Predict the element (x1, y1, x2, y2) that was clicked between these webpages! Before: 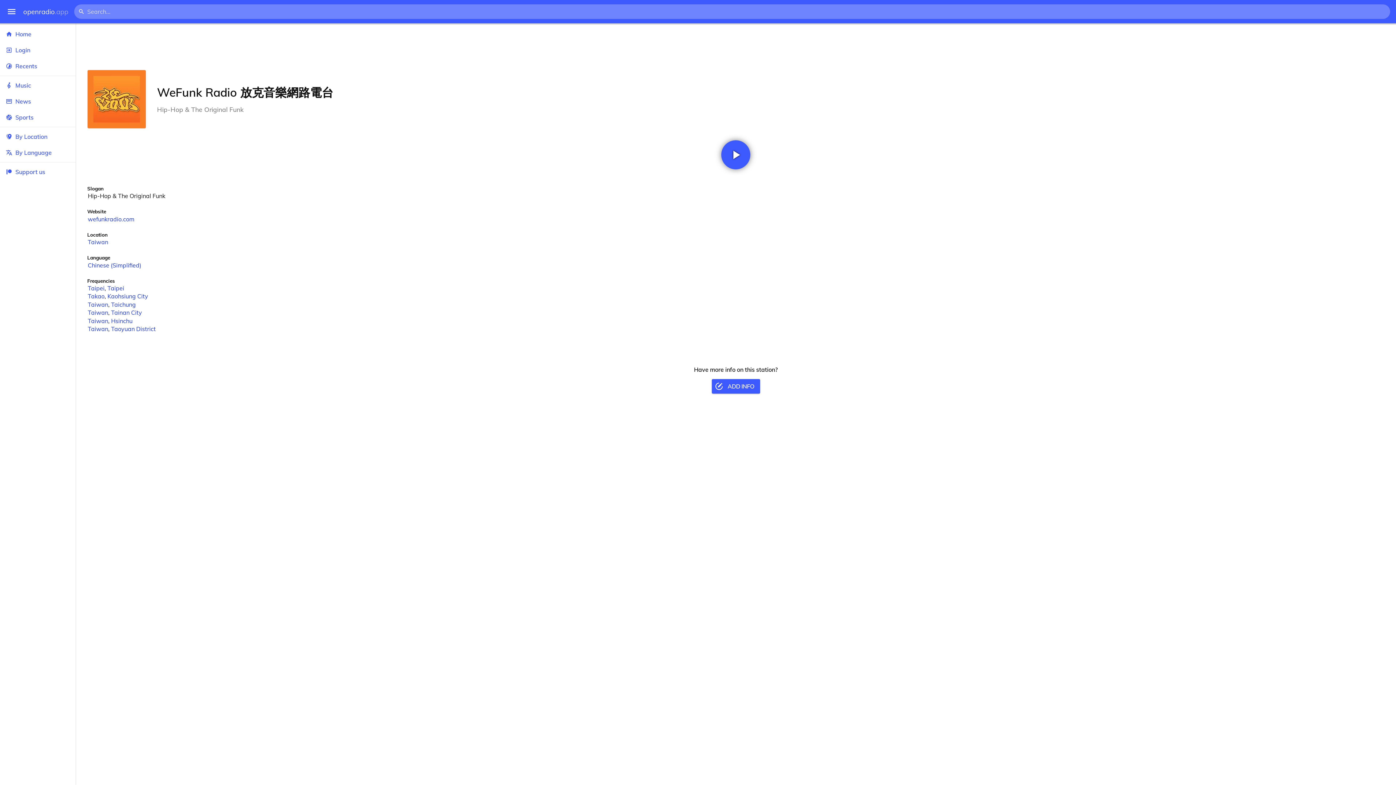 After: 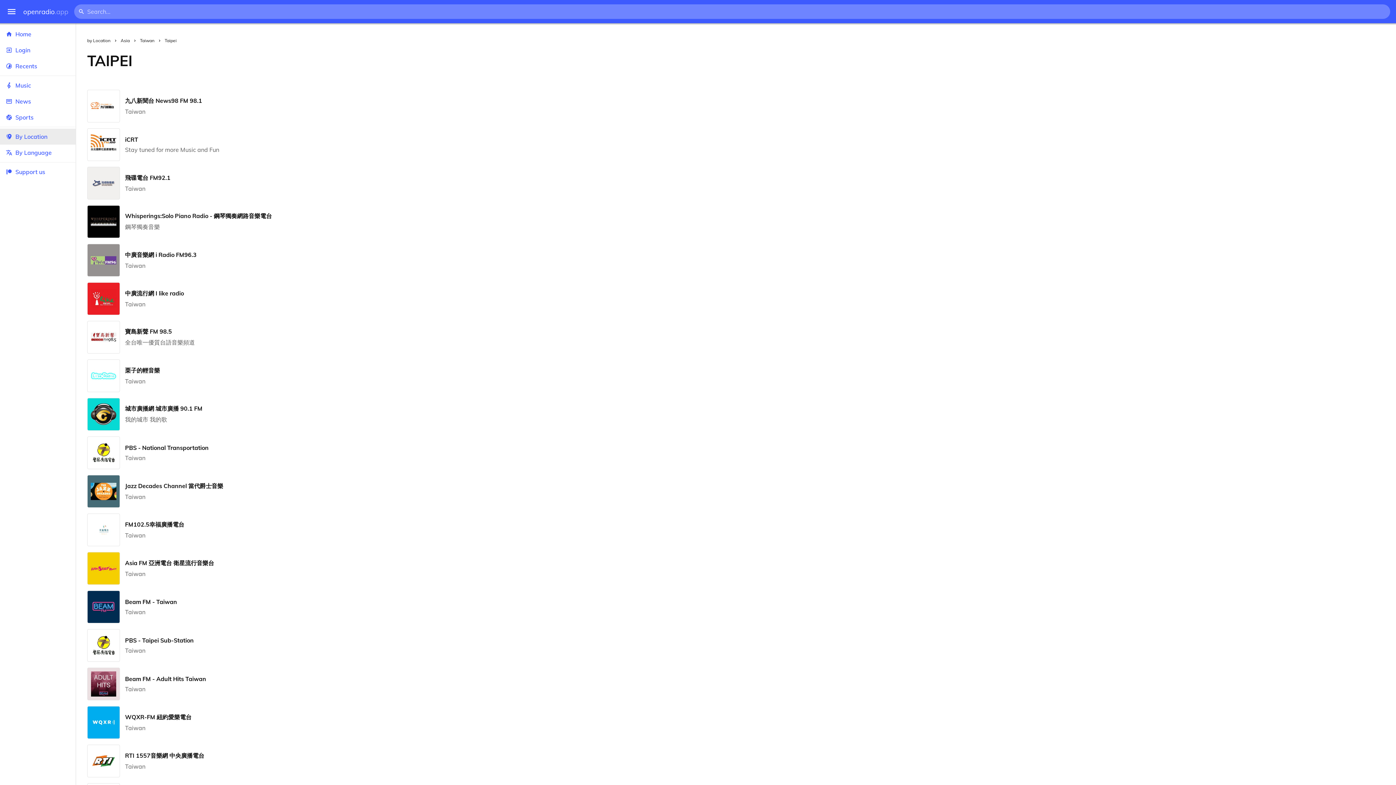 Action: label: Taipei bbox: (107, 284, 124, 291)